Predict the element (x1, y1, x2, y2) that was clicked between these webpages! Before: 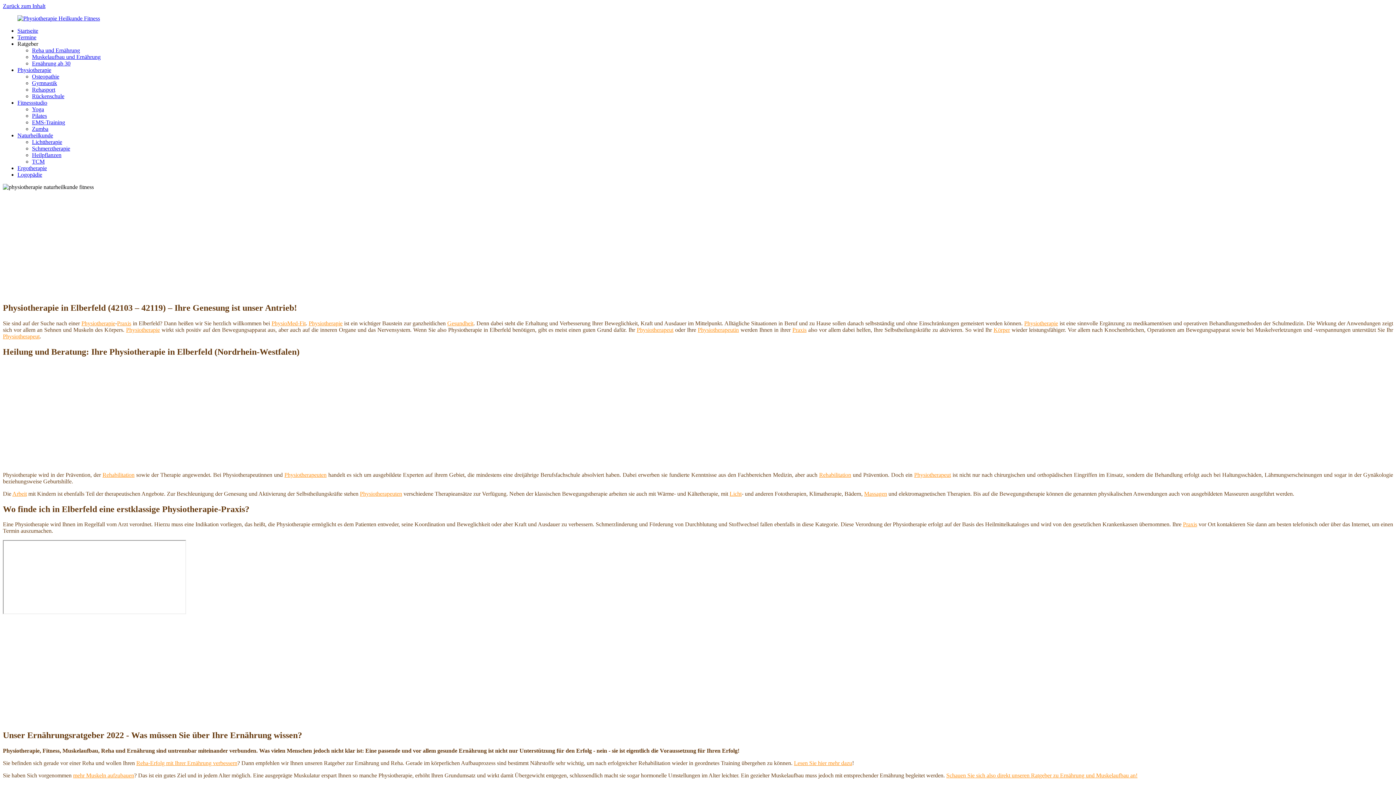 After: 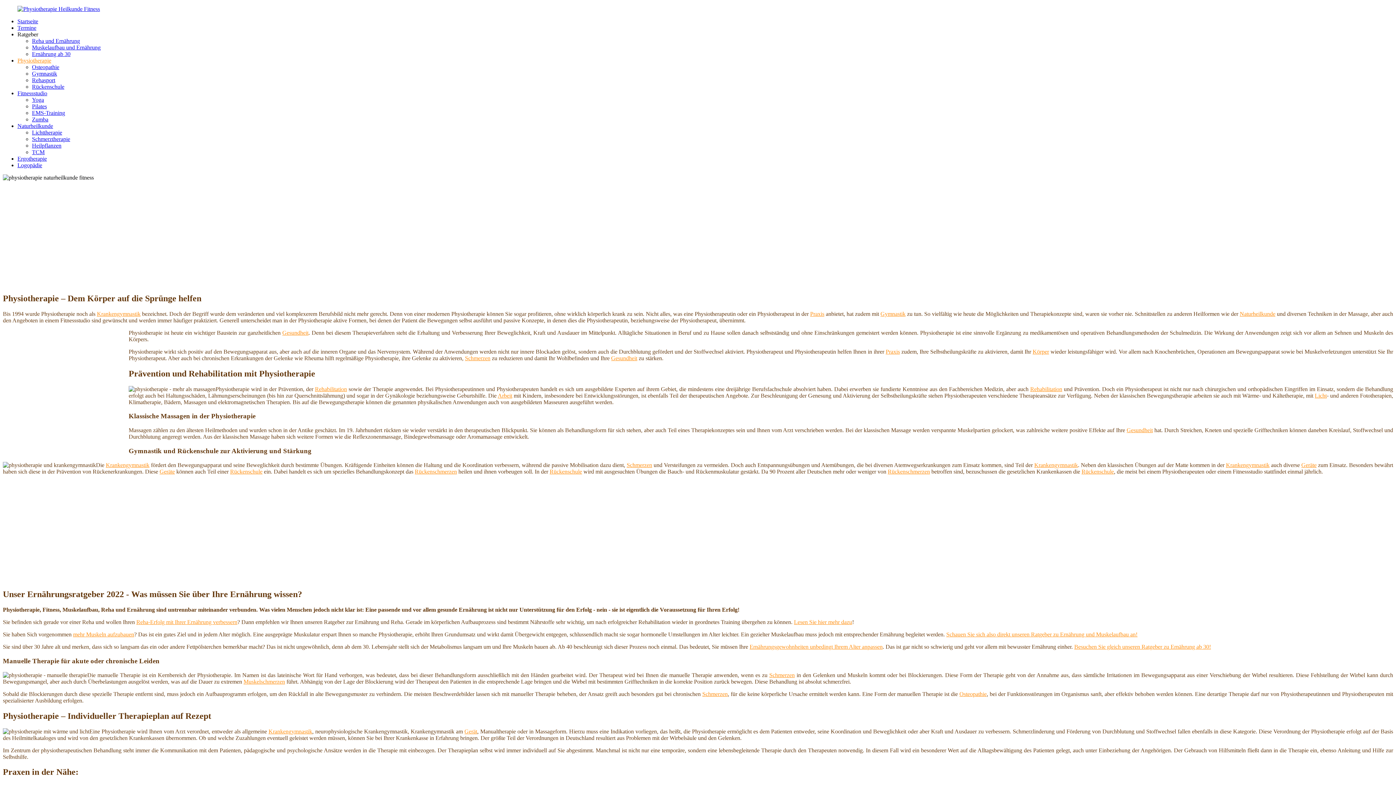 Action: bbox: (126, 326, 159, 333) label: Physiotherapie